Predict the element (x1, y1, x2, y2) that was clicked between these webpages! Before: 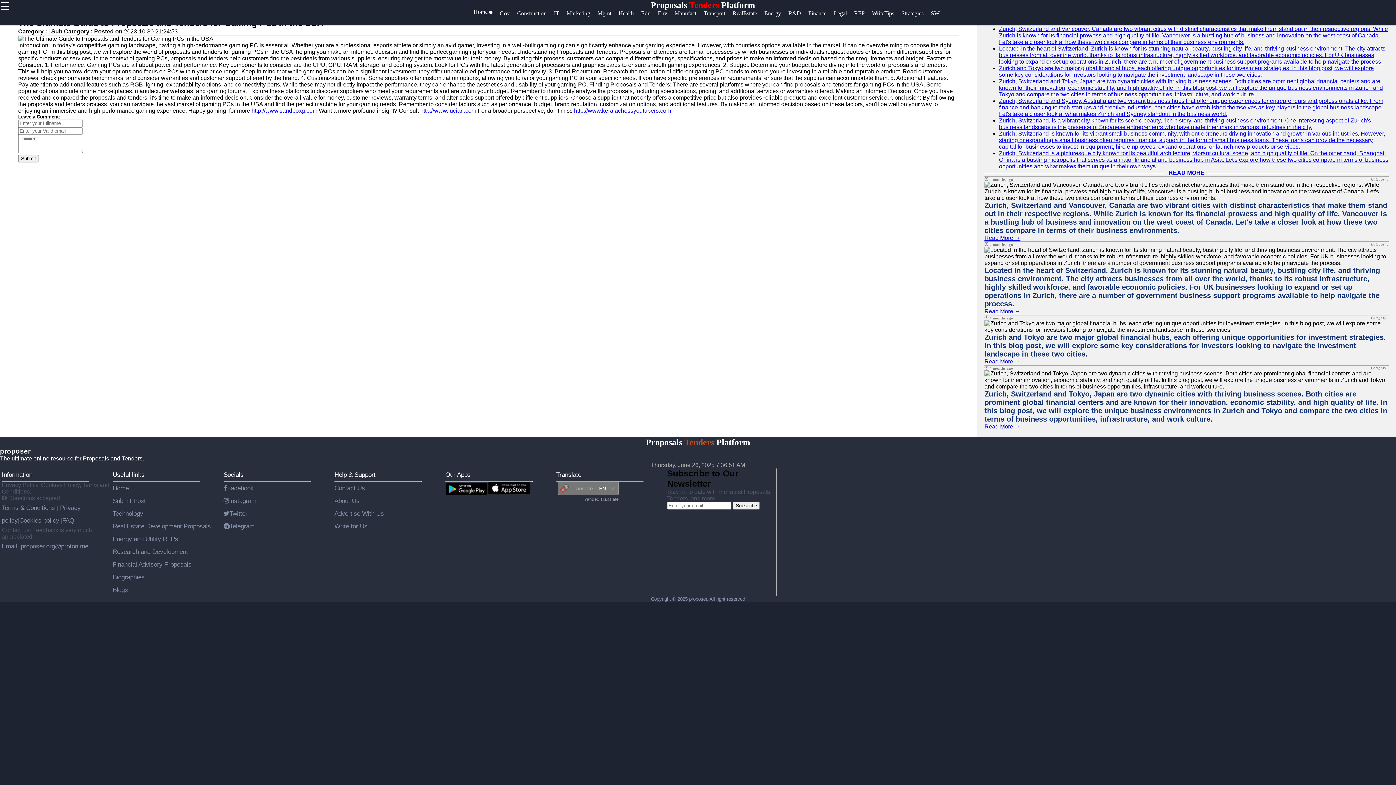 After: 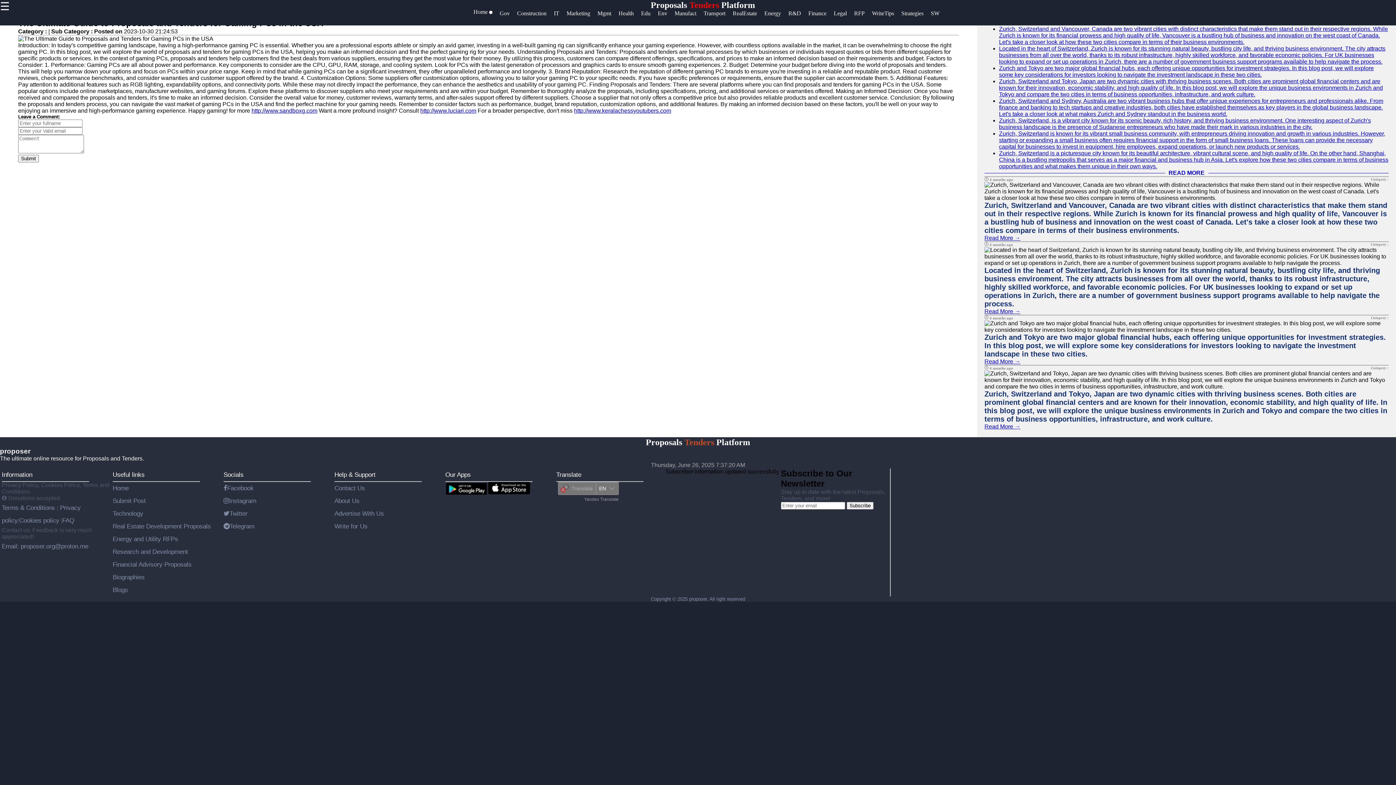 Action: label: Subscribe bbox: (733, 502, 760, 509)